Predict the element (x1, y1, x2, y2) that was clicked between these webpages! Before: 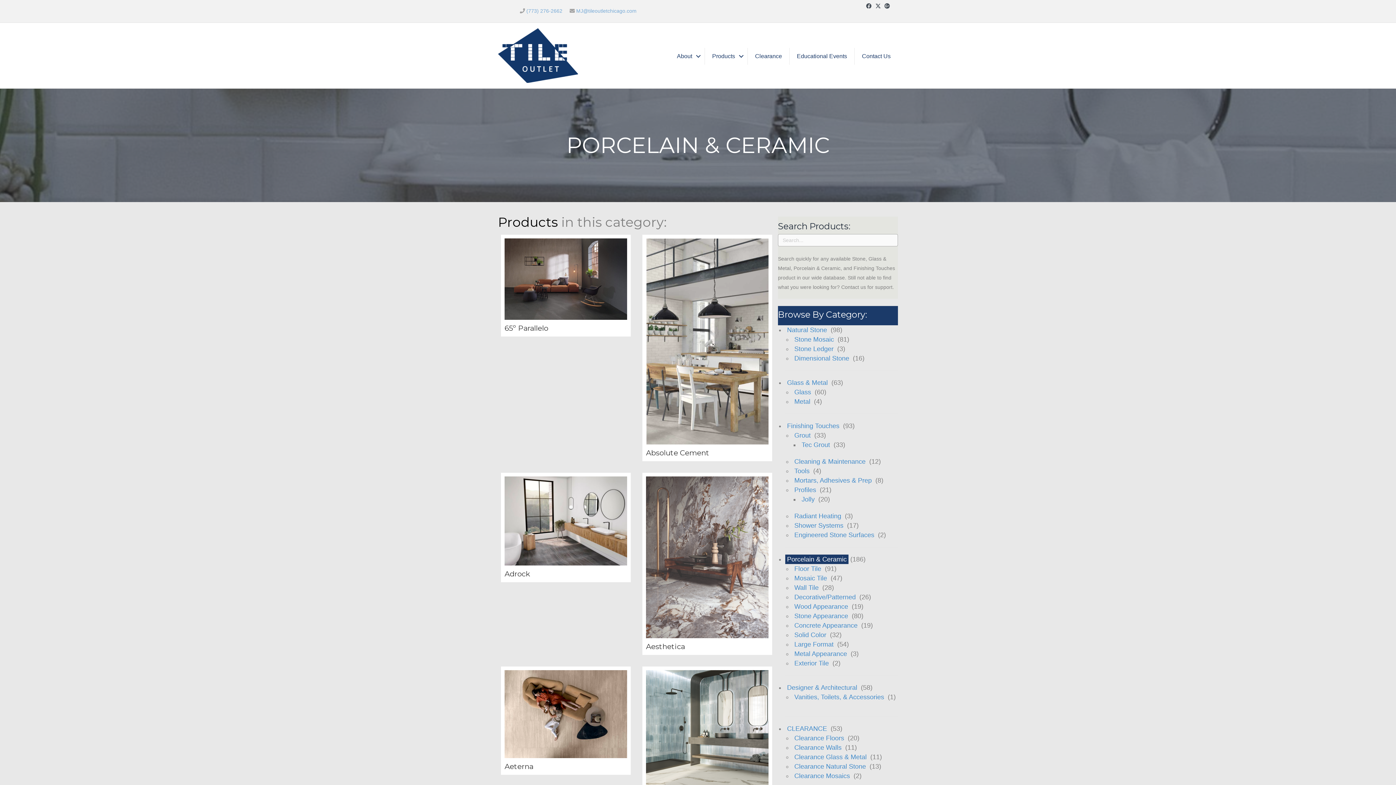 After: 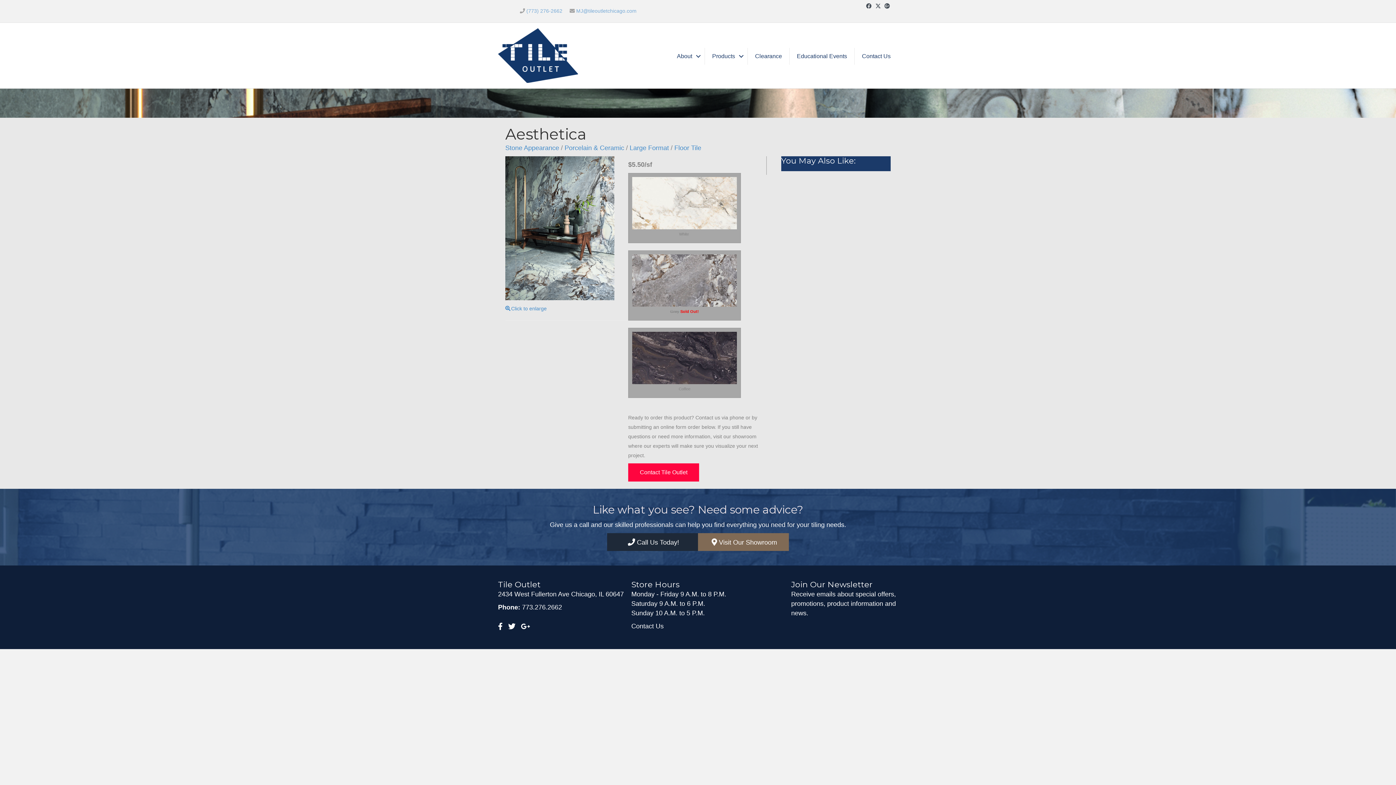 Action: bbox: (646, 553, 768, 560)